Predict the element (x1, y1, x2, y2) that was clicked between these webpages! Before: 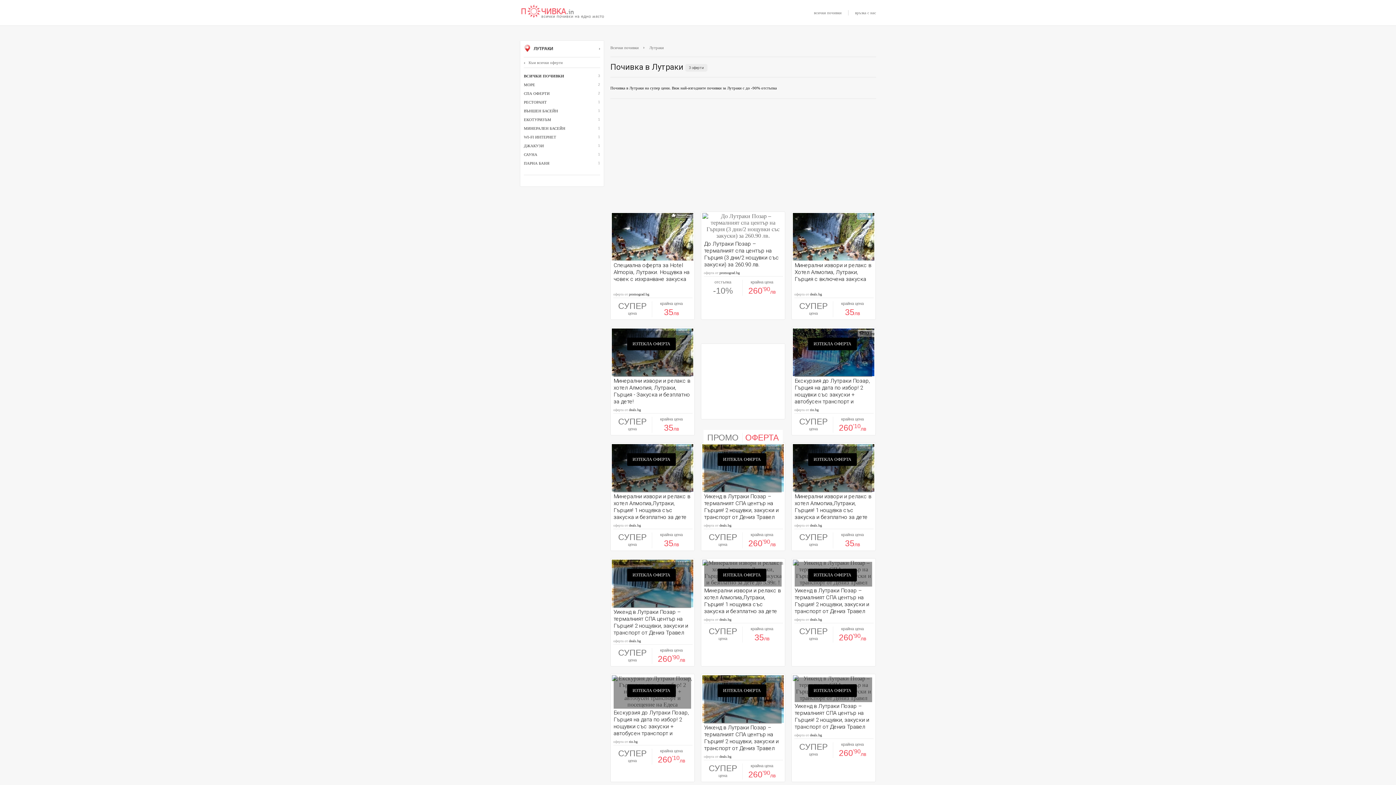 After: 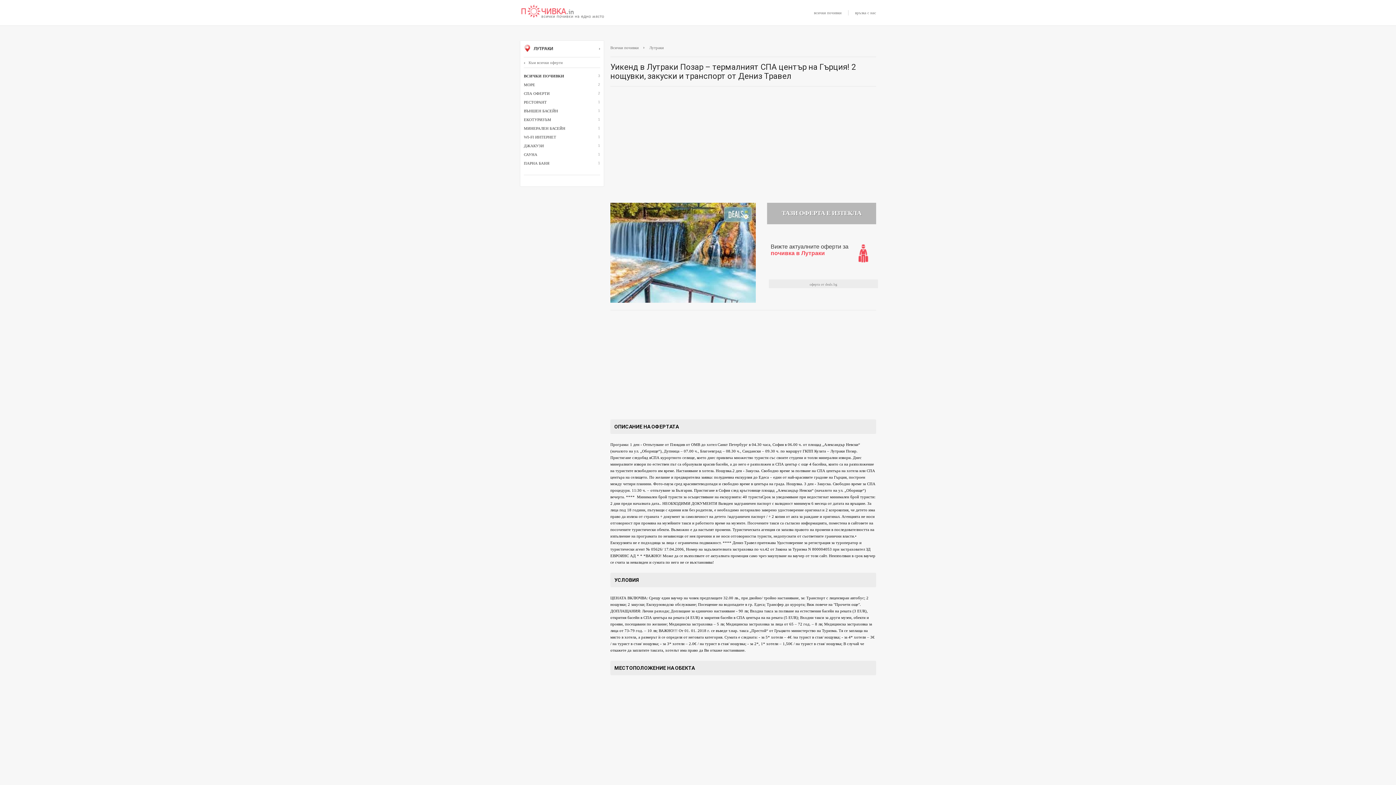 Action: label: ИЗТЕКЛА ОФЕРТА bbox: (808, 569, 857, 581)